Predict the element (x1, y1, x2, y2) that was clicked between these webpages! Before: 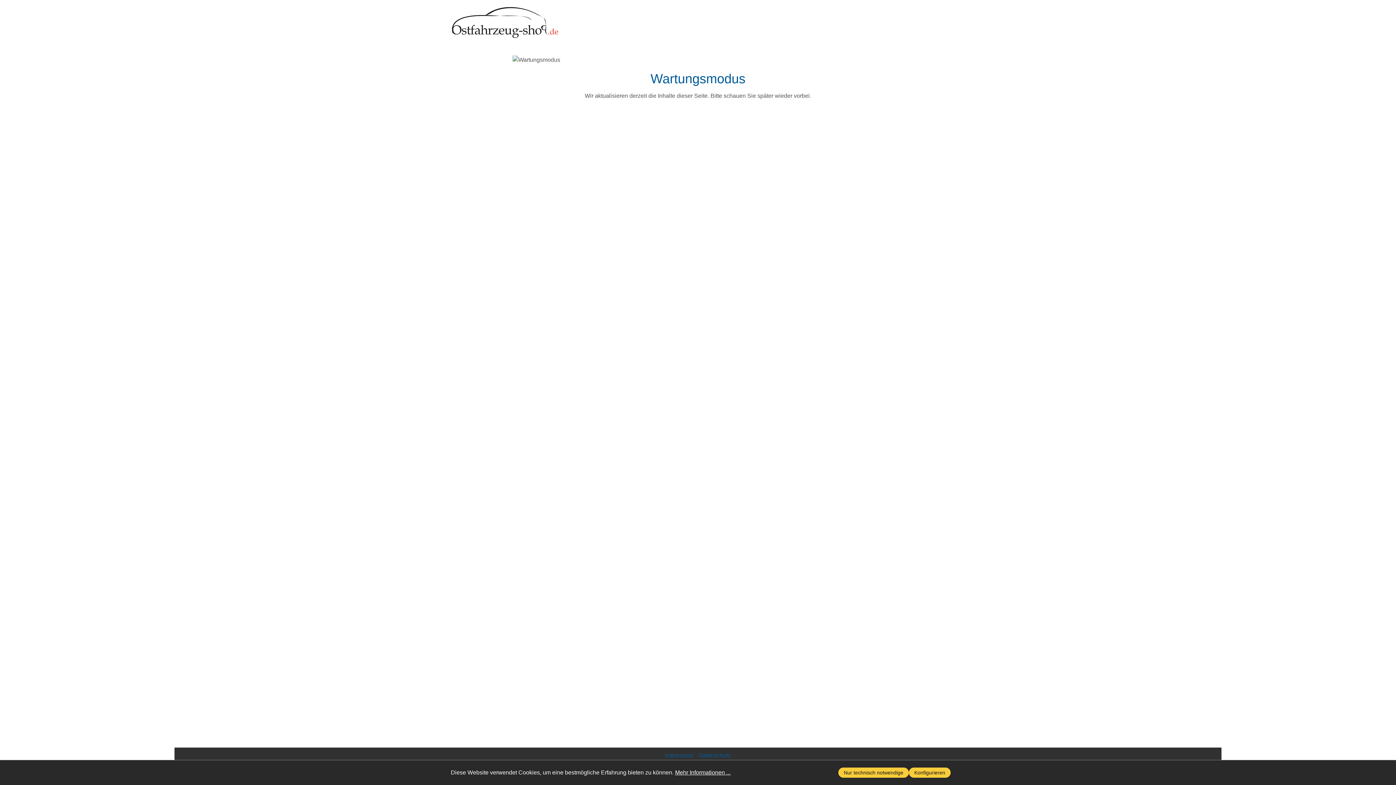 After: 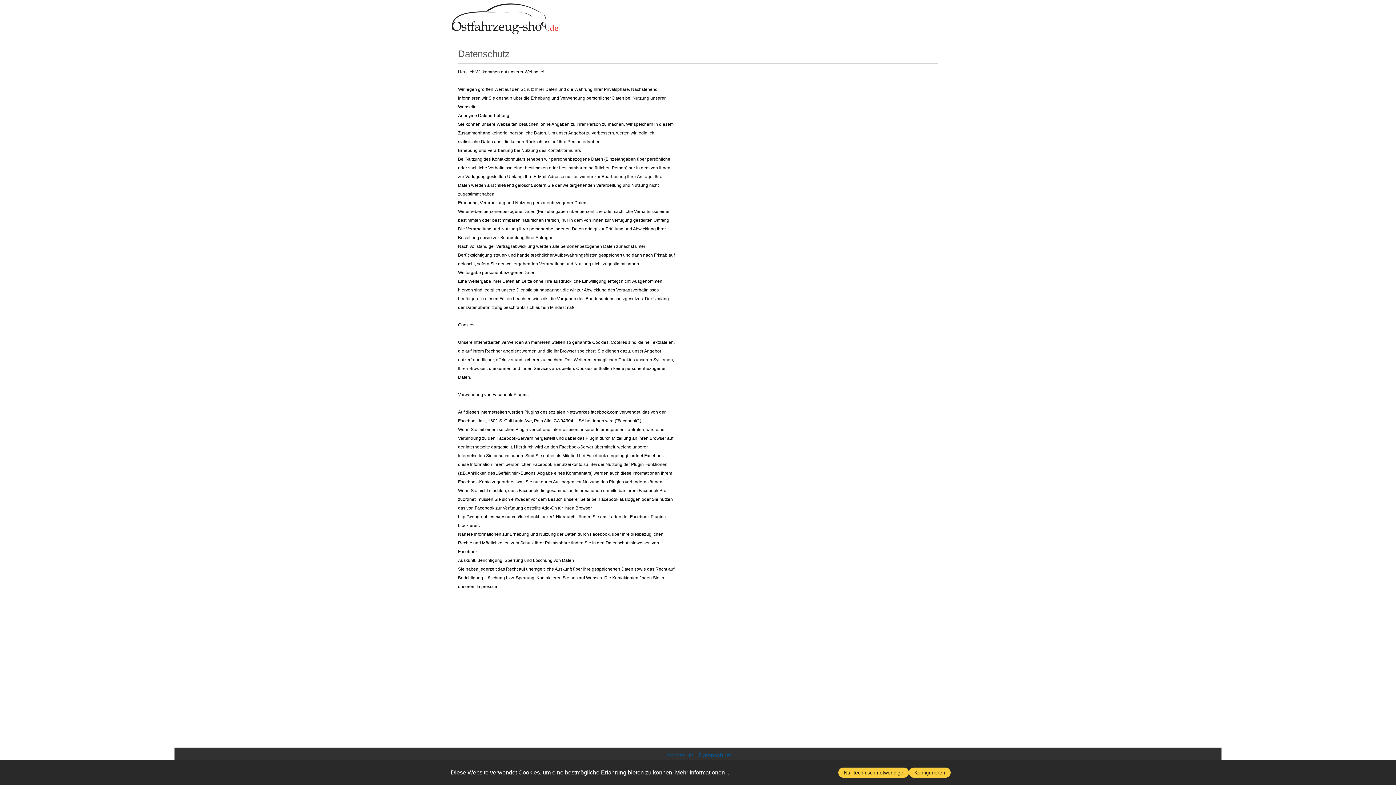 Action: label: Datenschutz bbox: (696, 752, 732, 758)